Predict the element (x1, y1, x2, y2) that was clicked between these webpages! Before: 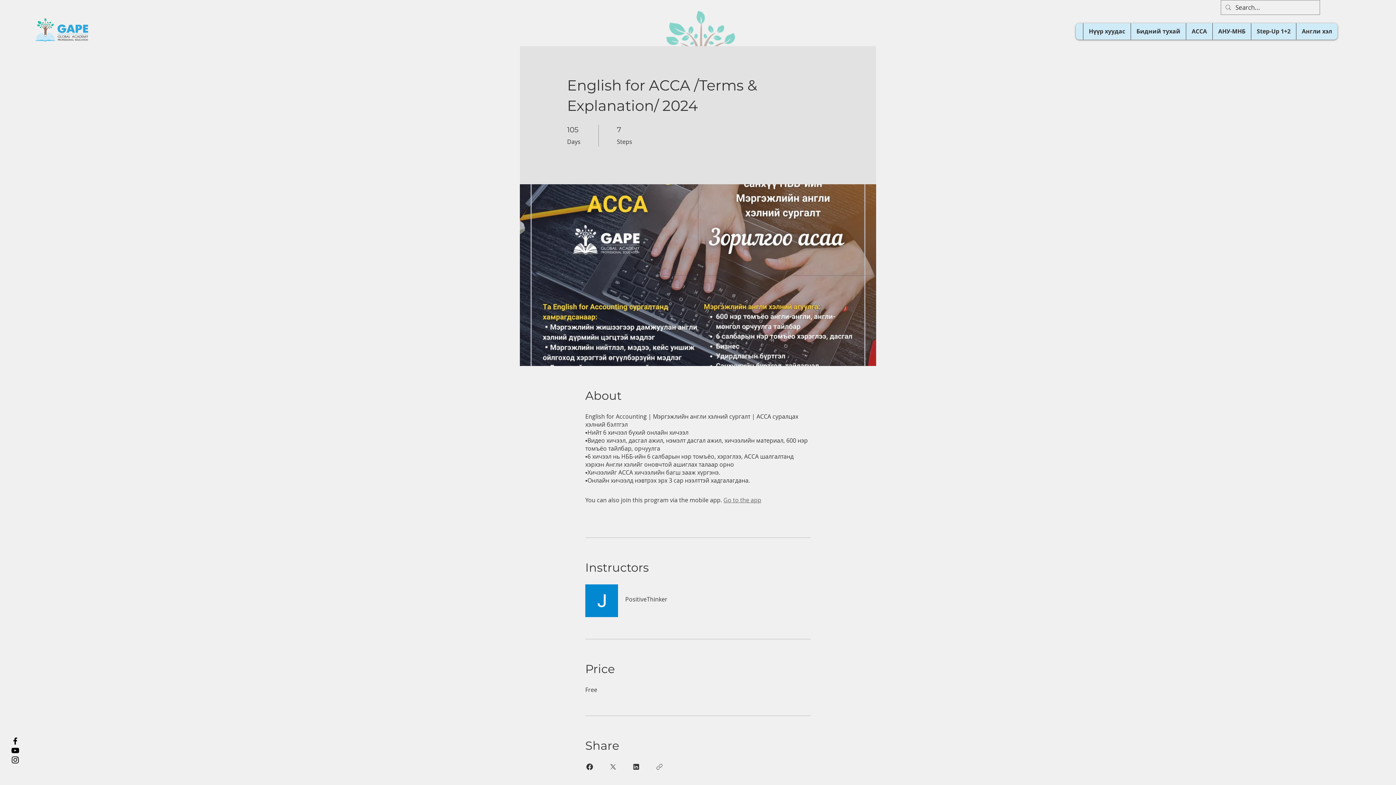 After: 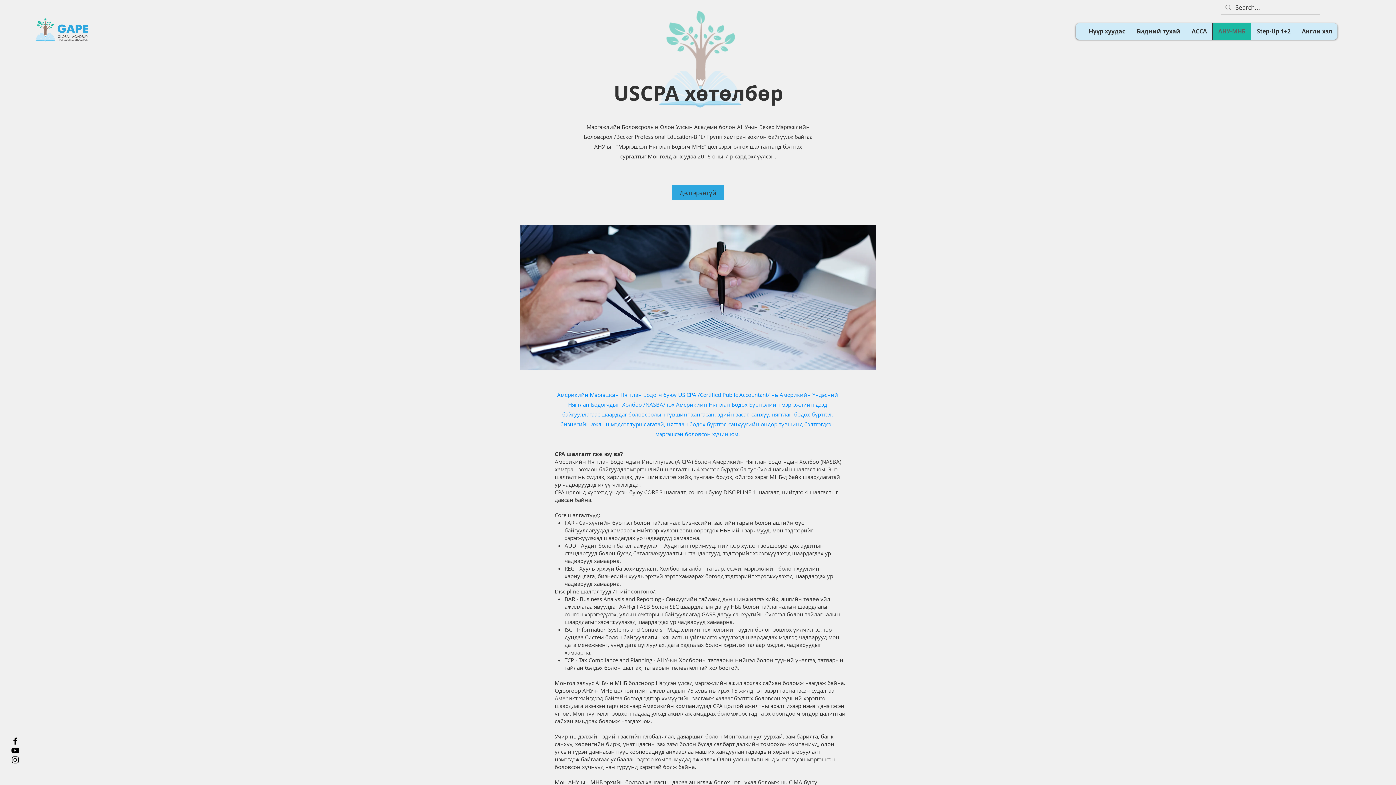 Action: label: АНУ-МНБ bbox: (1212, 23, 1251, 39)